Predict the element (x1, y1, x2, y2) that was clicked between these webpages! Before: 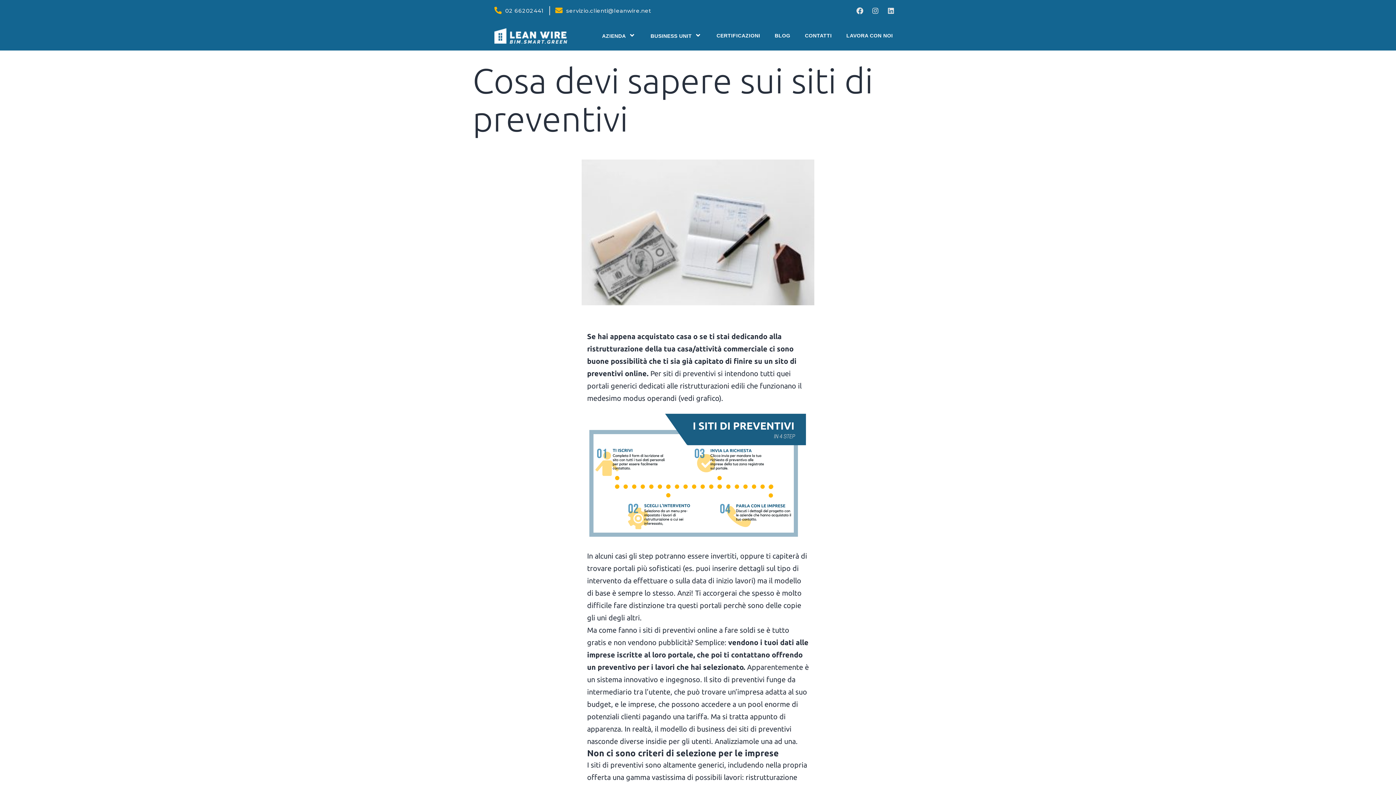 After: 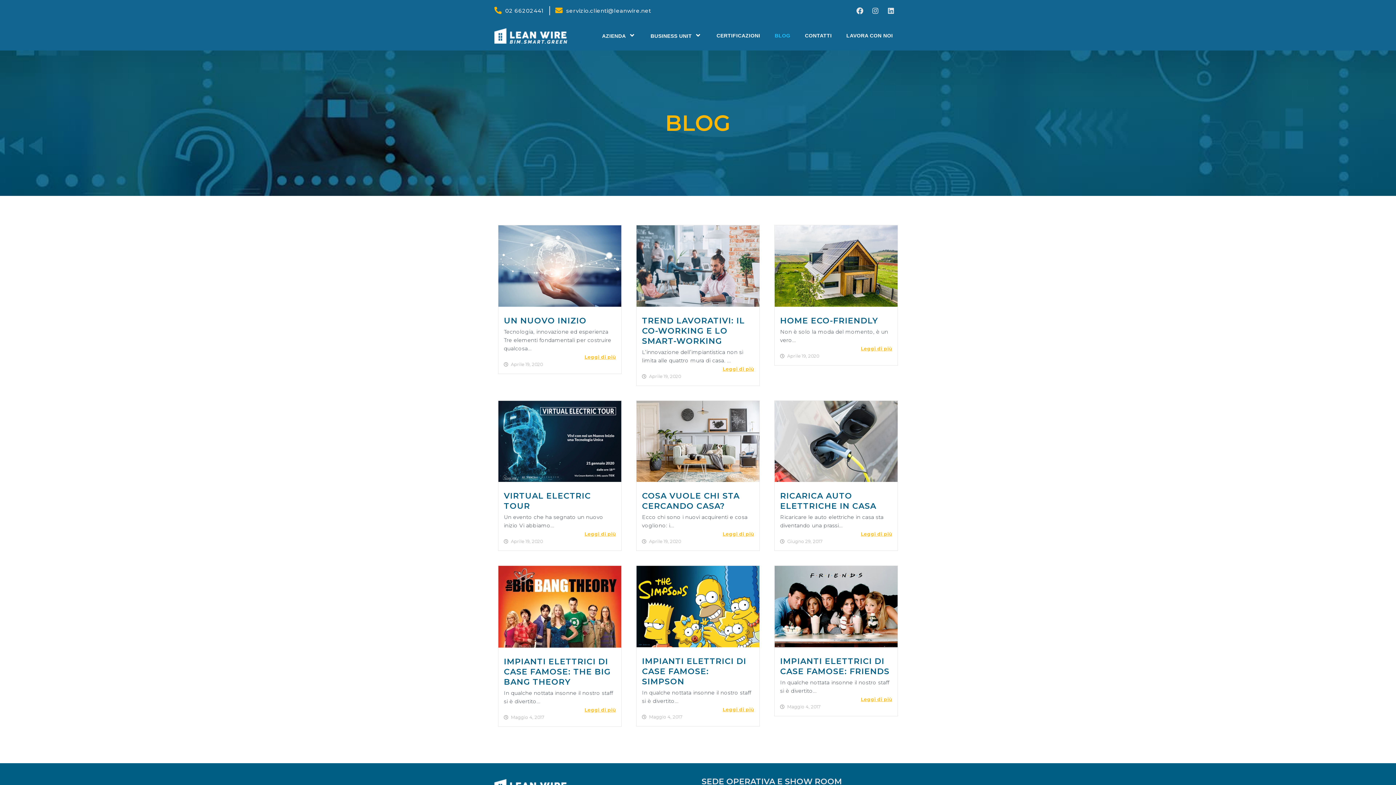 Action: label: BLOG bbox: (767, 26, 797, 44)